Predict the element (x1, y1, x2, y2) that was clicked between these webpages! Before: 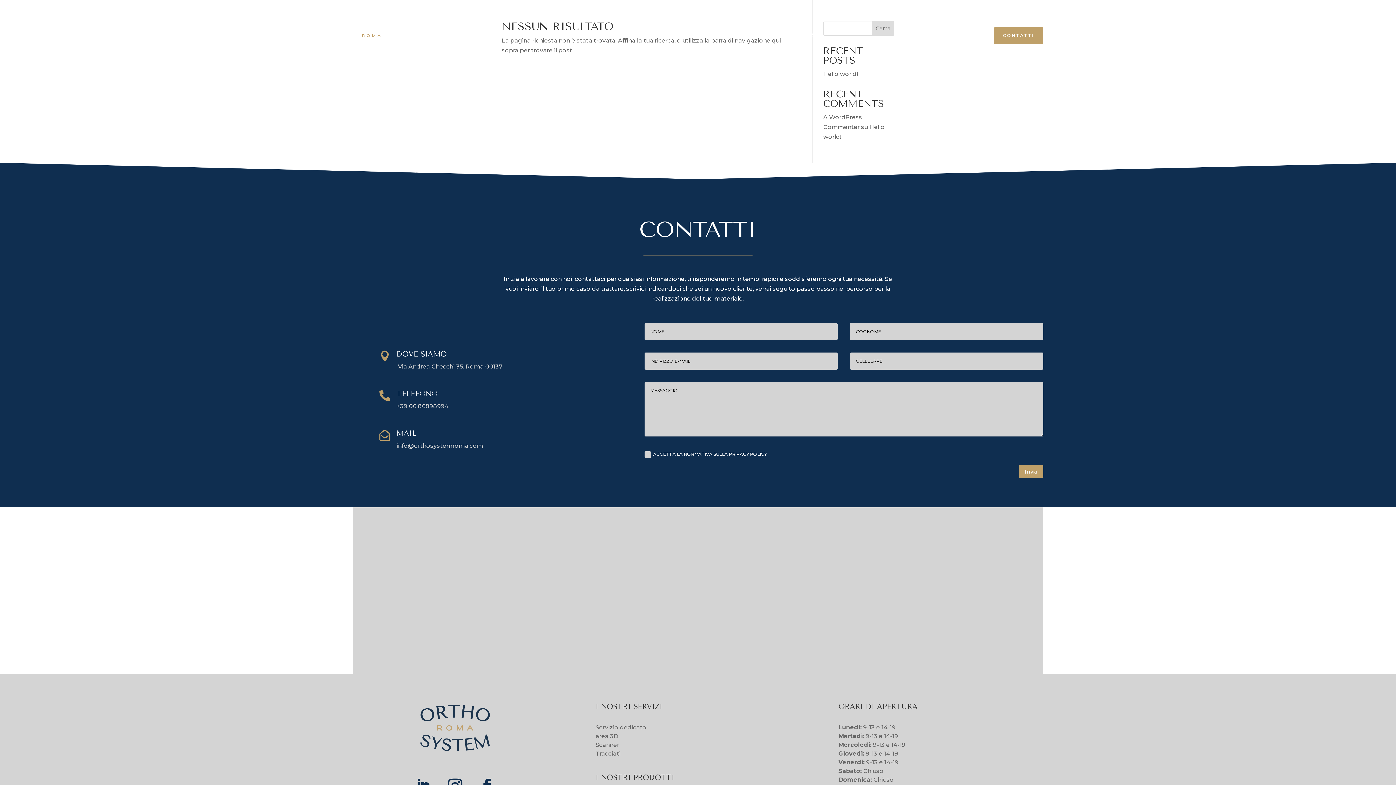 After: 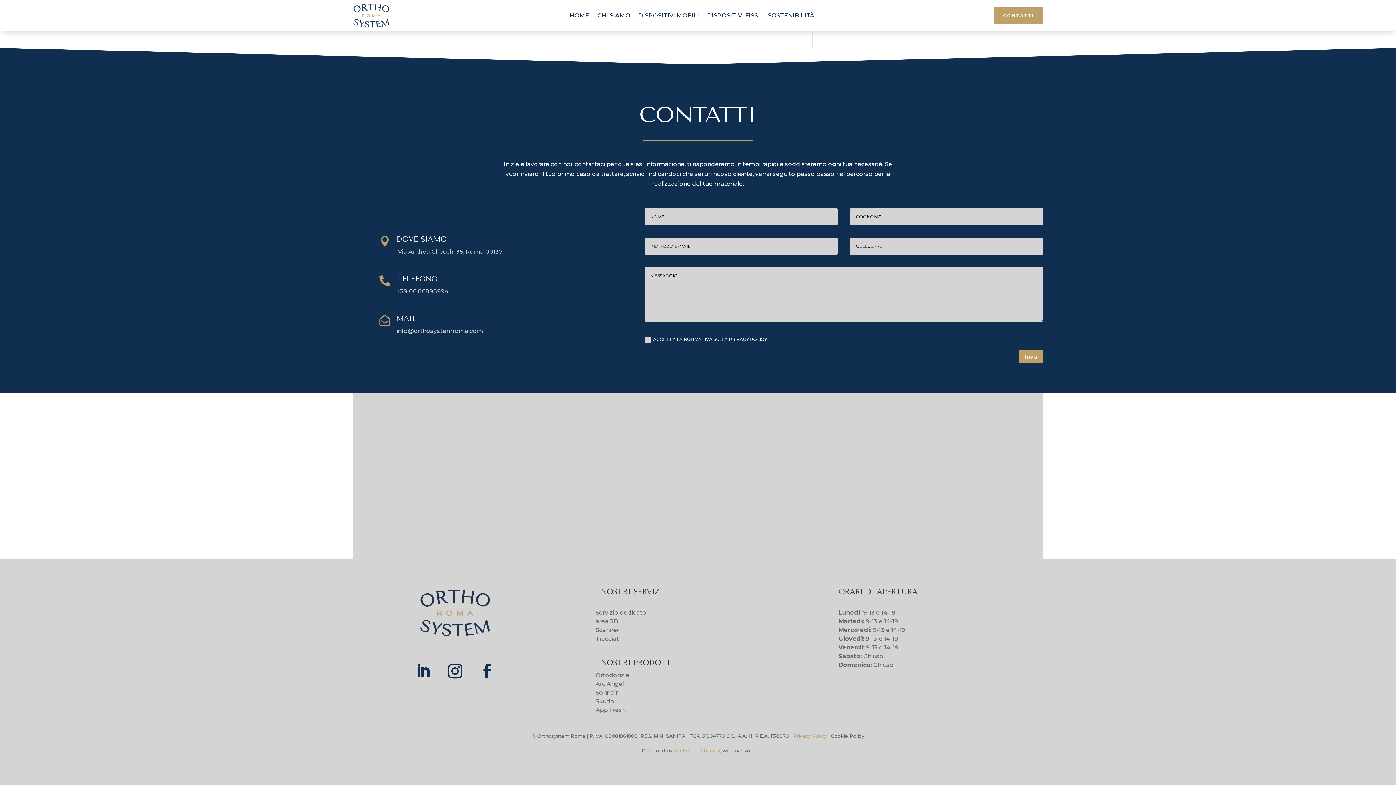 Action: label: CONTATTI bbox: (994, 27, 1043, 43)